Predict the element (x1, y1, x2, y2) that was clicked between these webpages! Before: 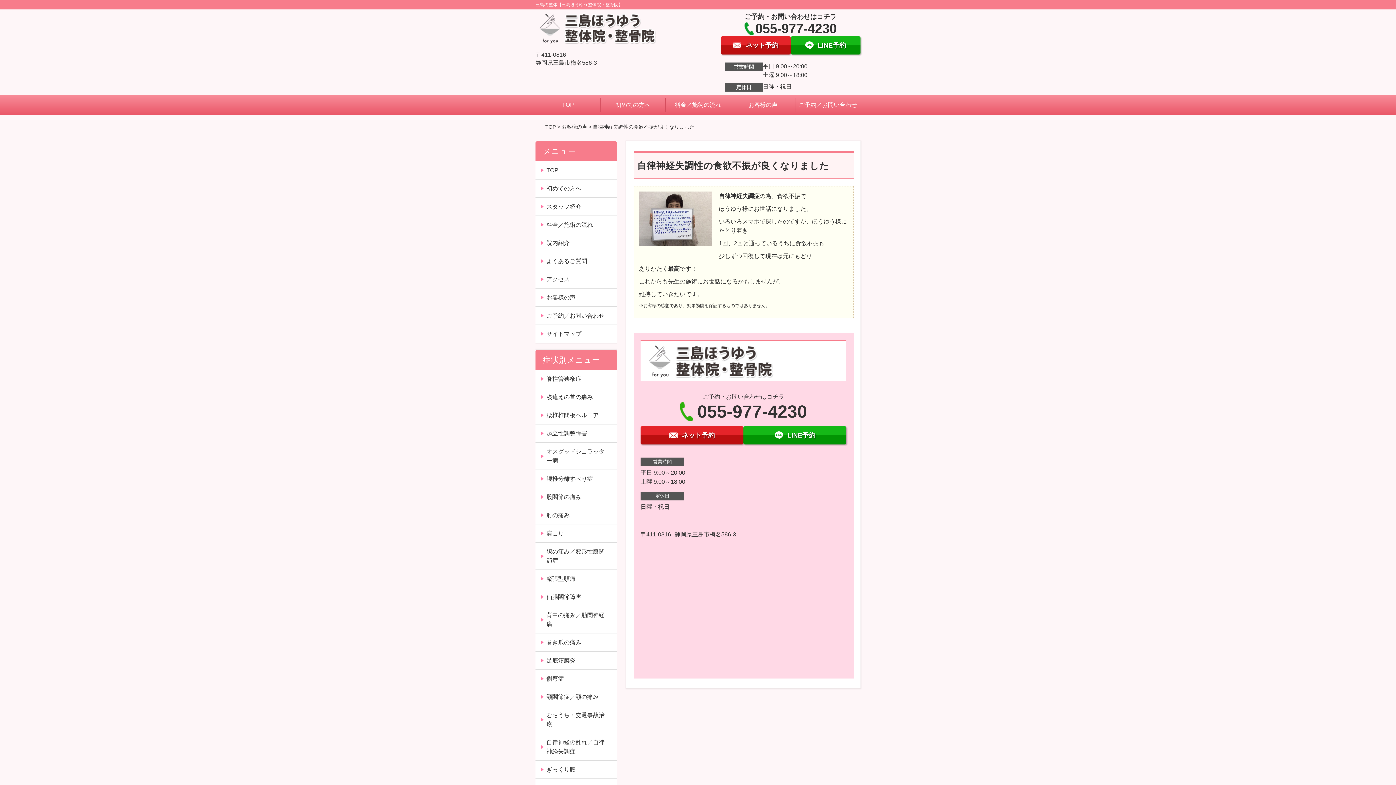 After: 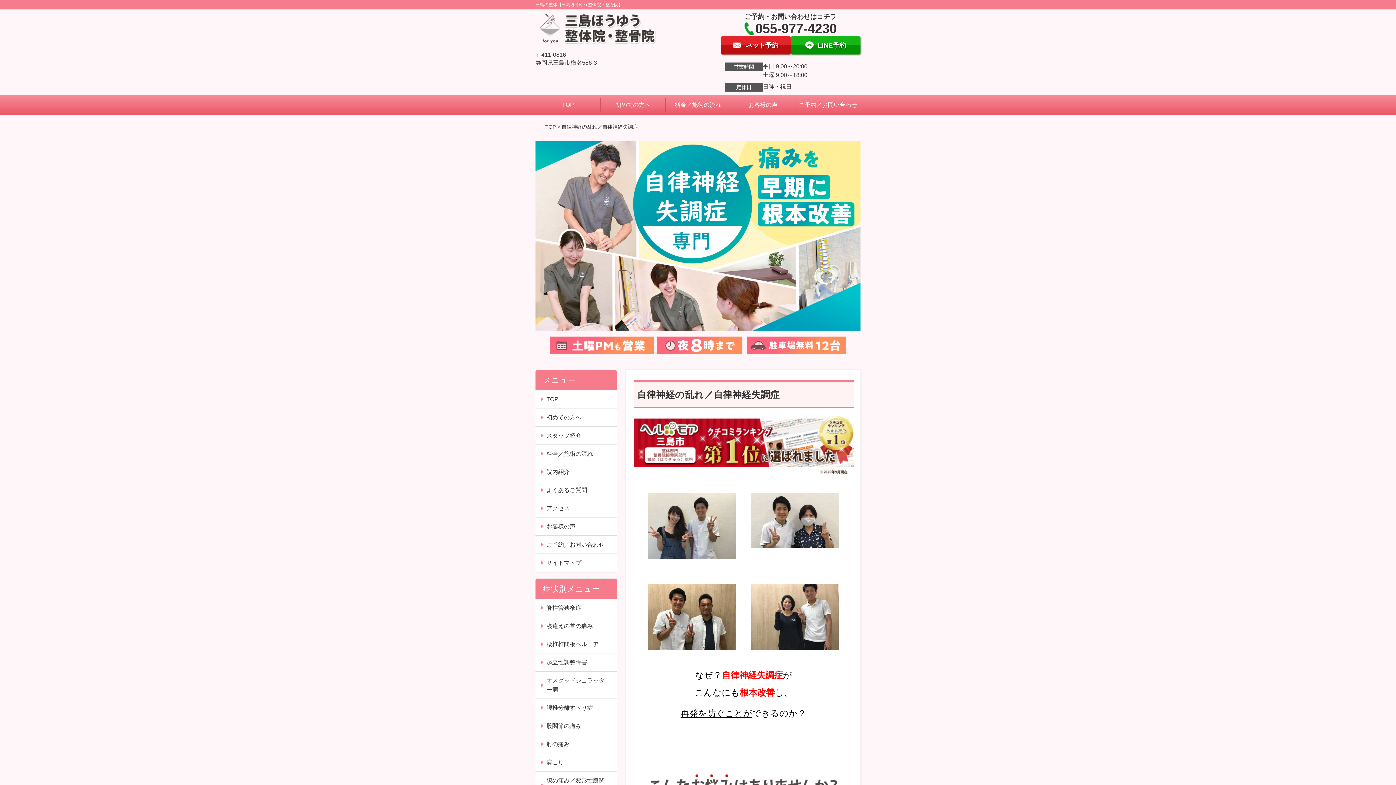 Action: bbox: (535, 733, 616, 760) label: 自律神経の乱れ／自律神経失調症